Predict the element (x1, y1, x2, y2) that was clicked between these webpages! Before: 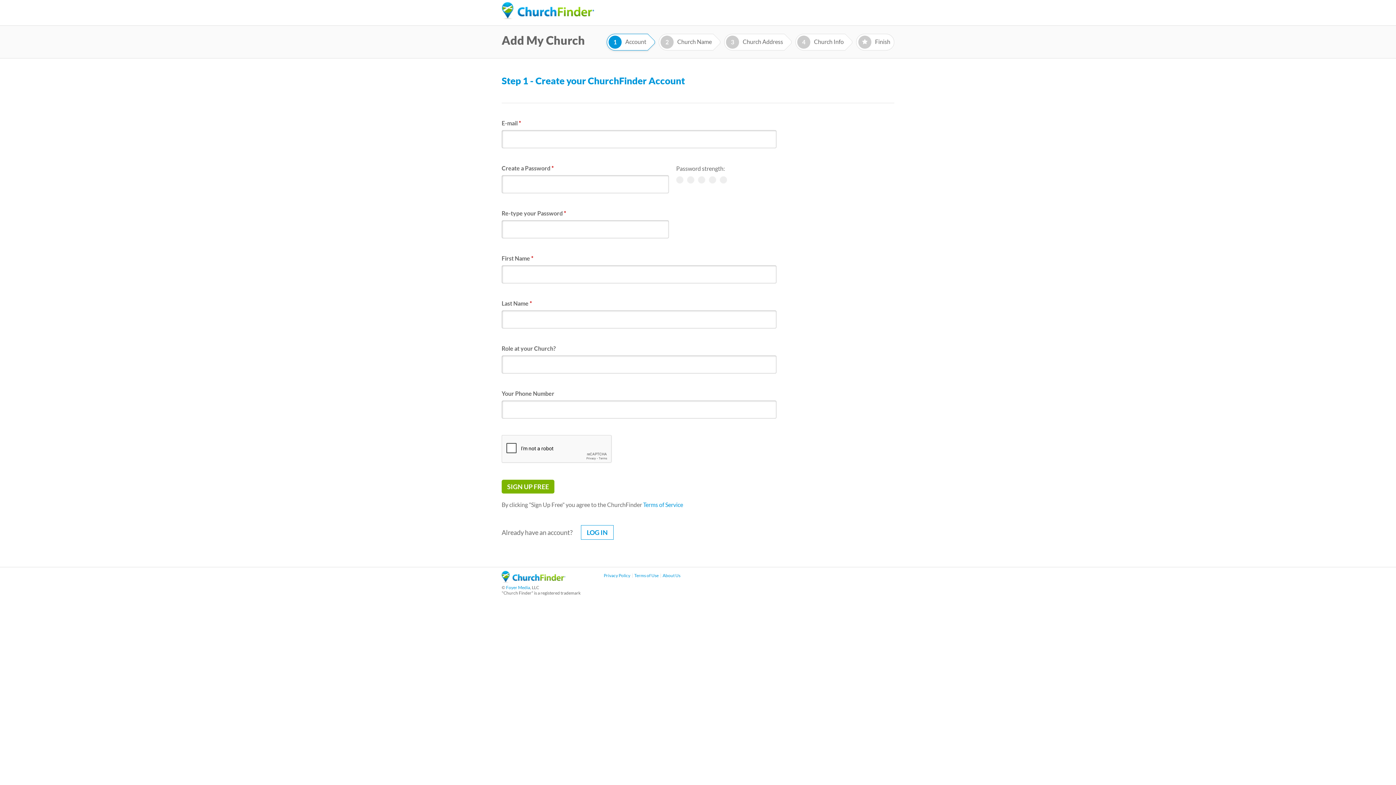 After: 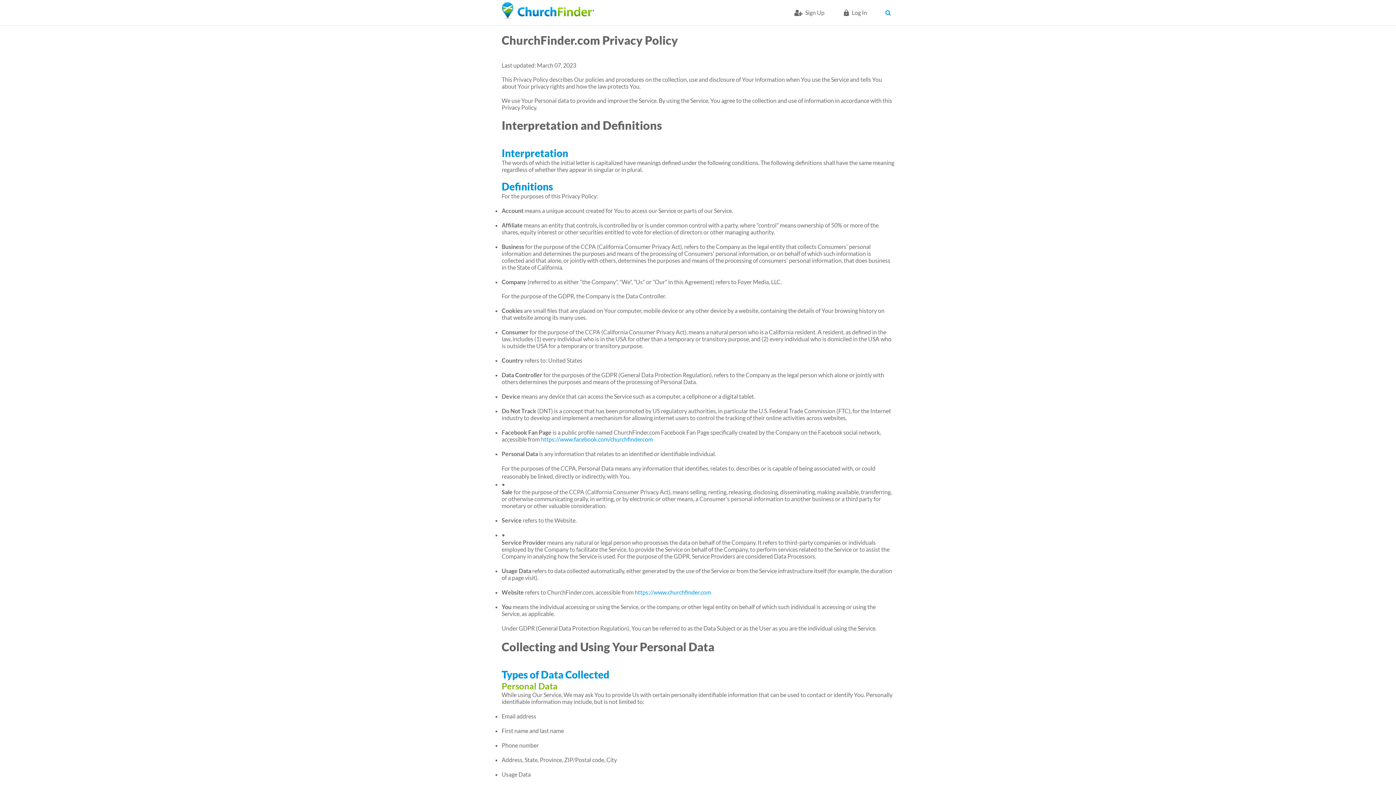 Action: bbox: (603, 573, 630, 578) label: Privacy Policy